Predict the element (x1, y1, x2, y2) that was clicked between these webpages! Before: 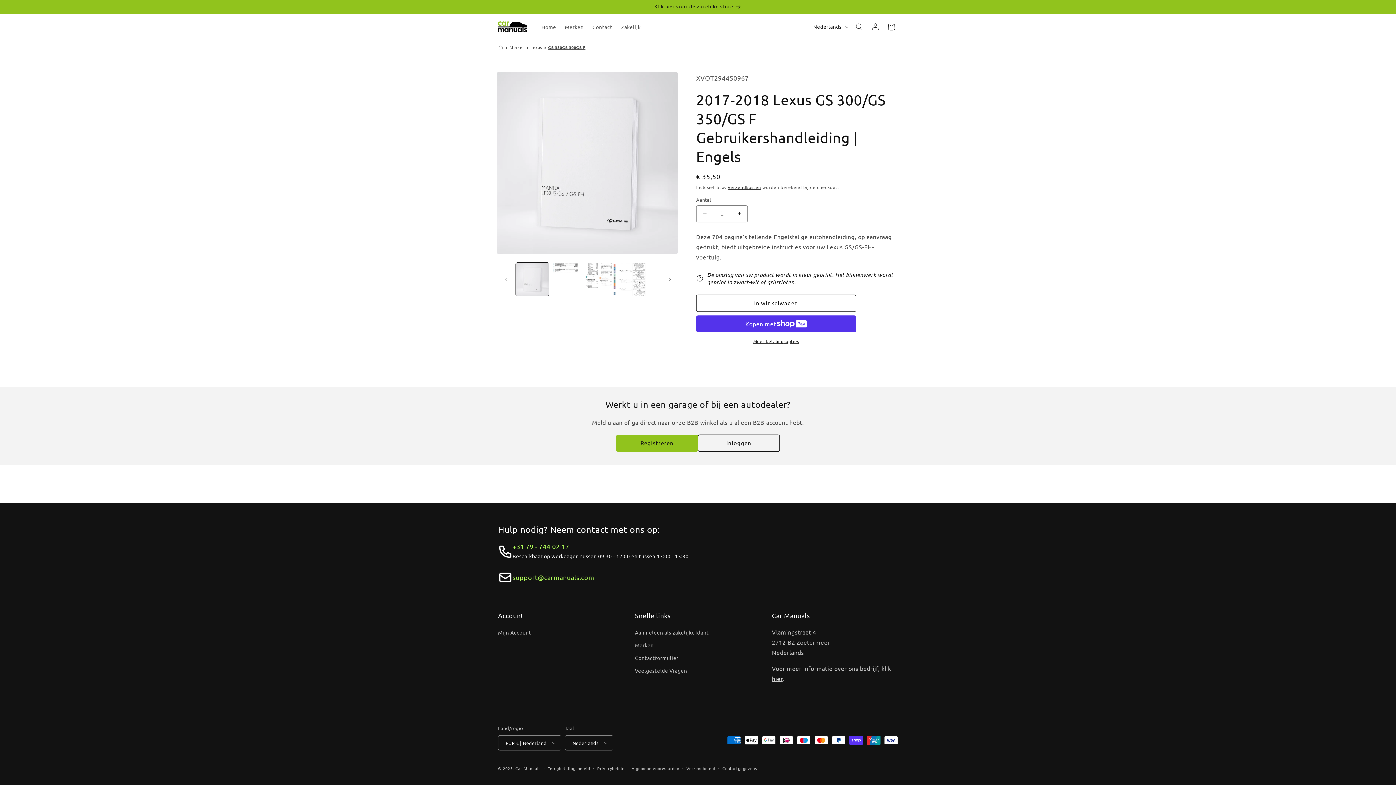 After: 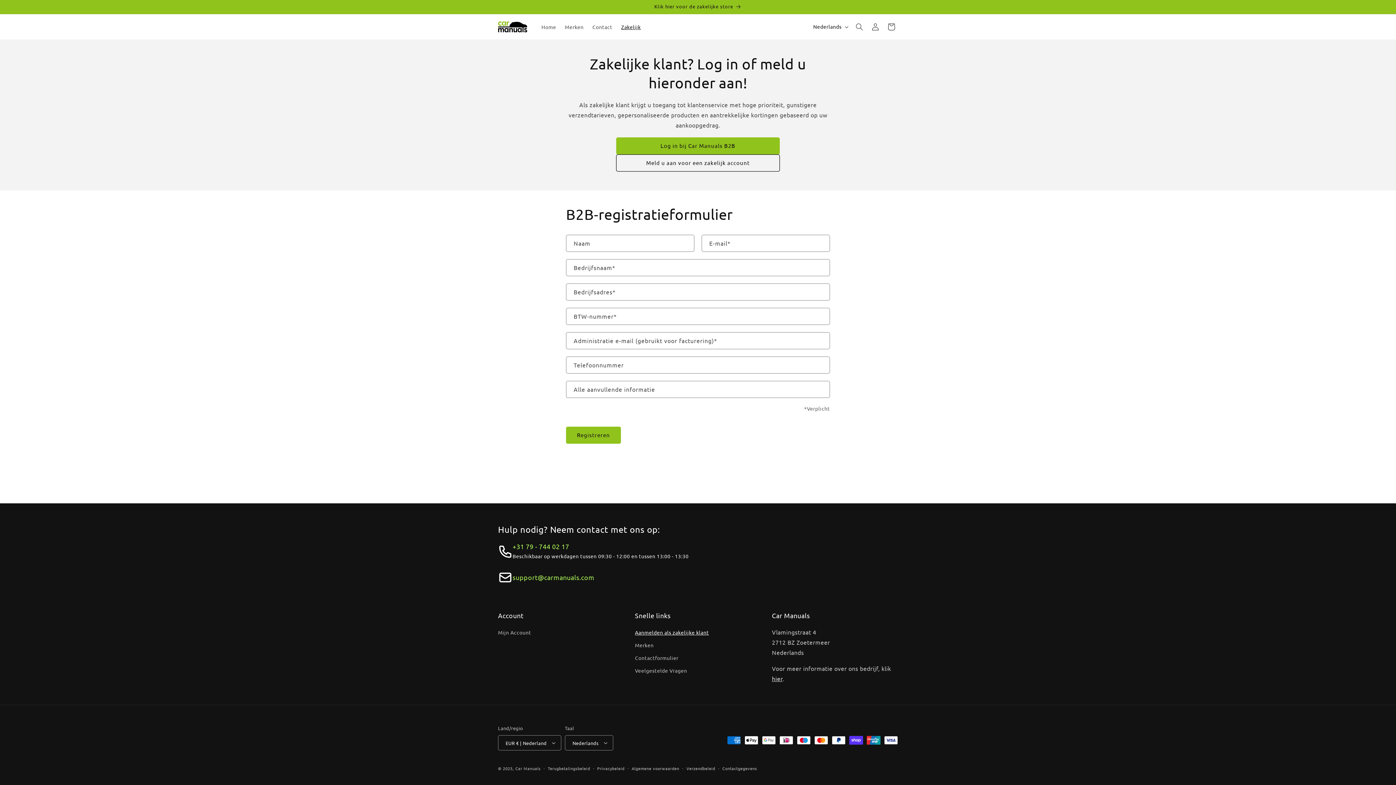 Action: bbox: (698, 434, 780, 451) label: Inloggen